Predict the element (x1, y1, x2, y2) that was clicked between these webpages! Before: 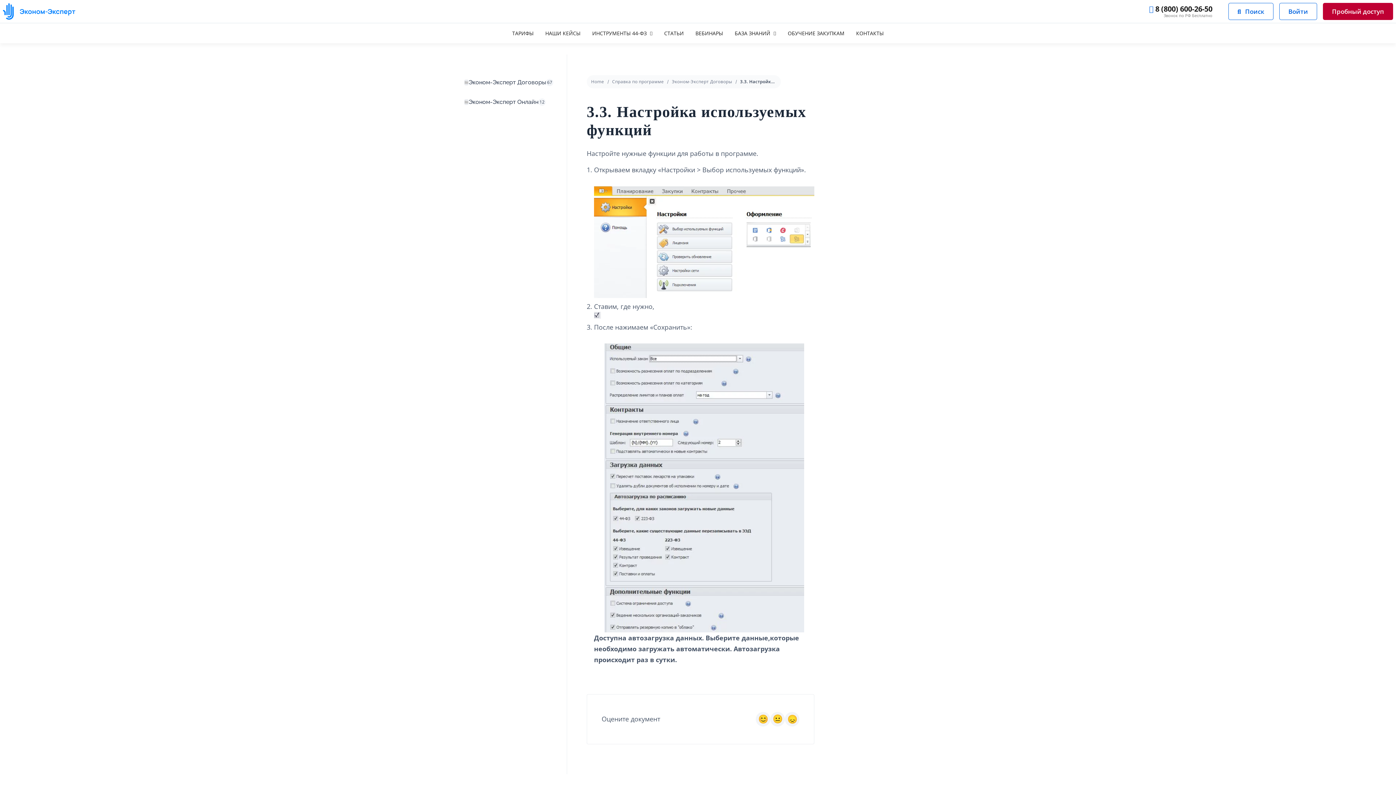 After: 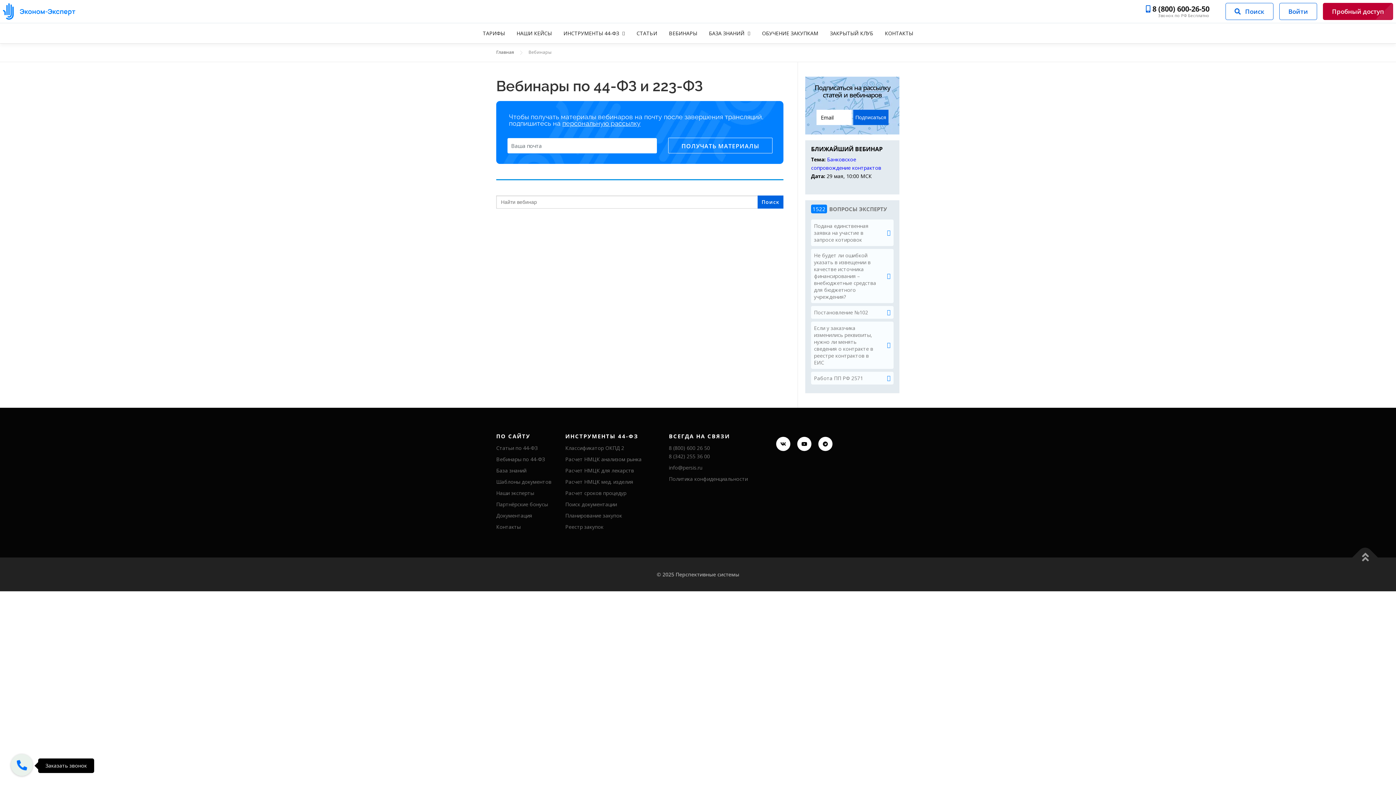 Action: label: ВЕБИНАРЫ bbox: (689, 23, 729, 43)